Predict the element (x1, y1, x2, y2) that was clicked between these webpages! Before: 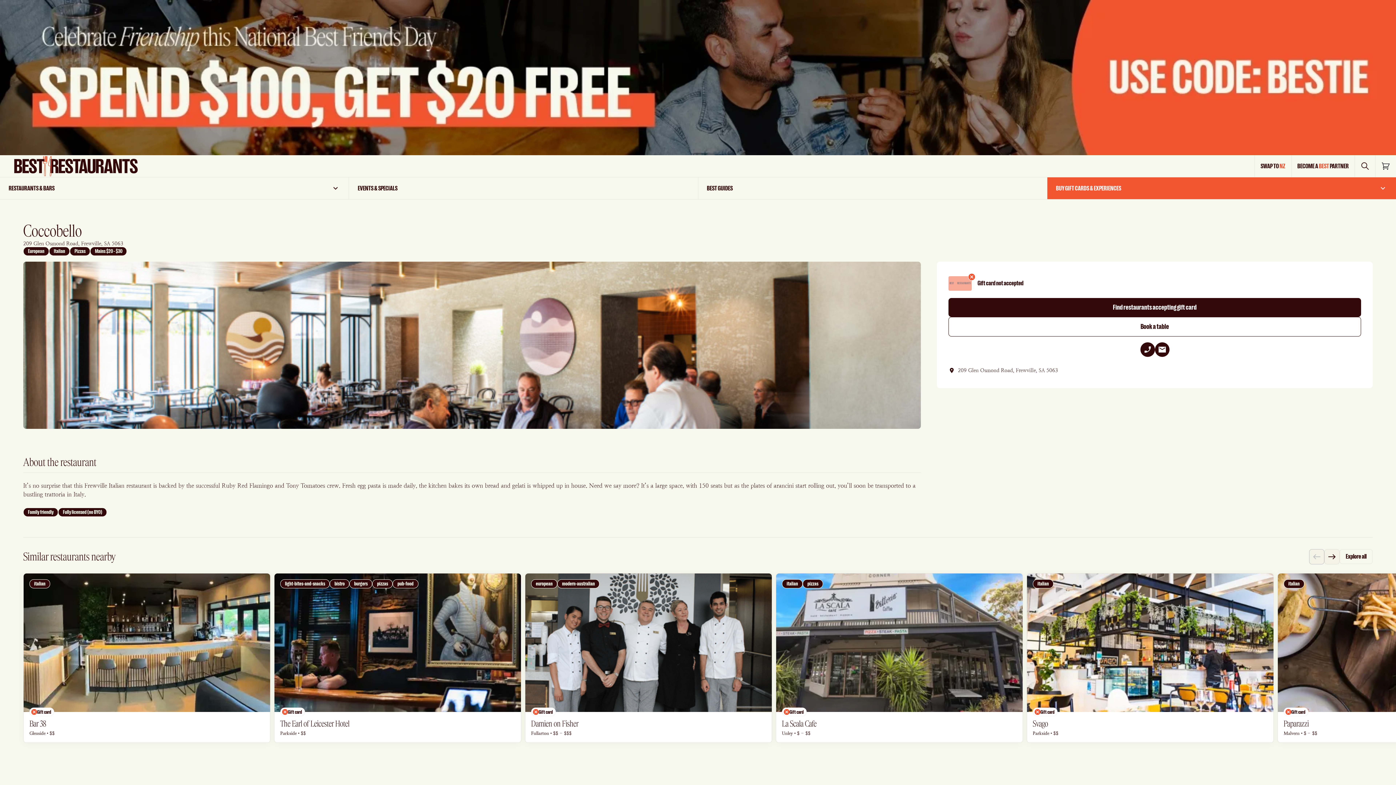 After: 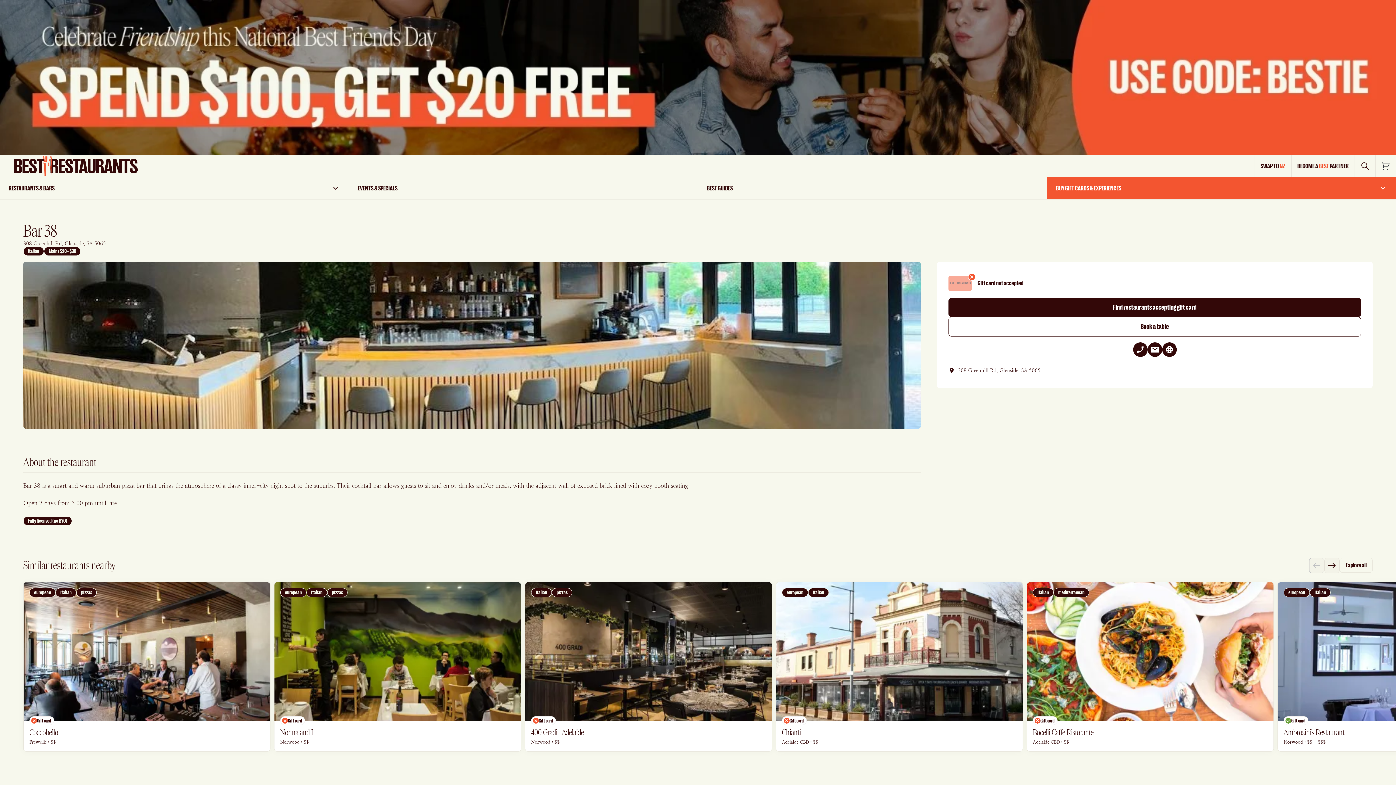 Action: label: Bar 38 bbox: (29, 719, 46, 729)